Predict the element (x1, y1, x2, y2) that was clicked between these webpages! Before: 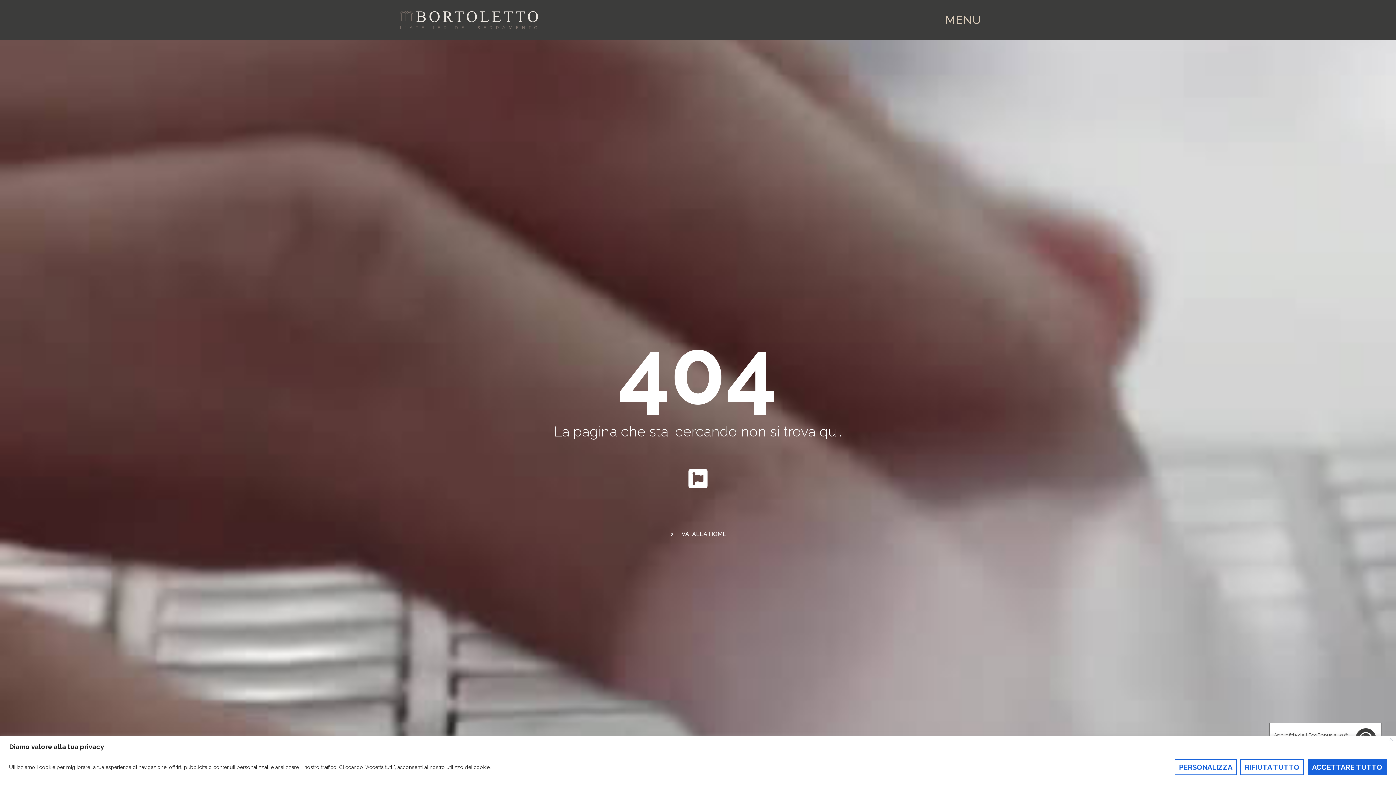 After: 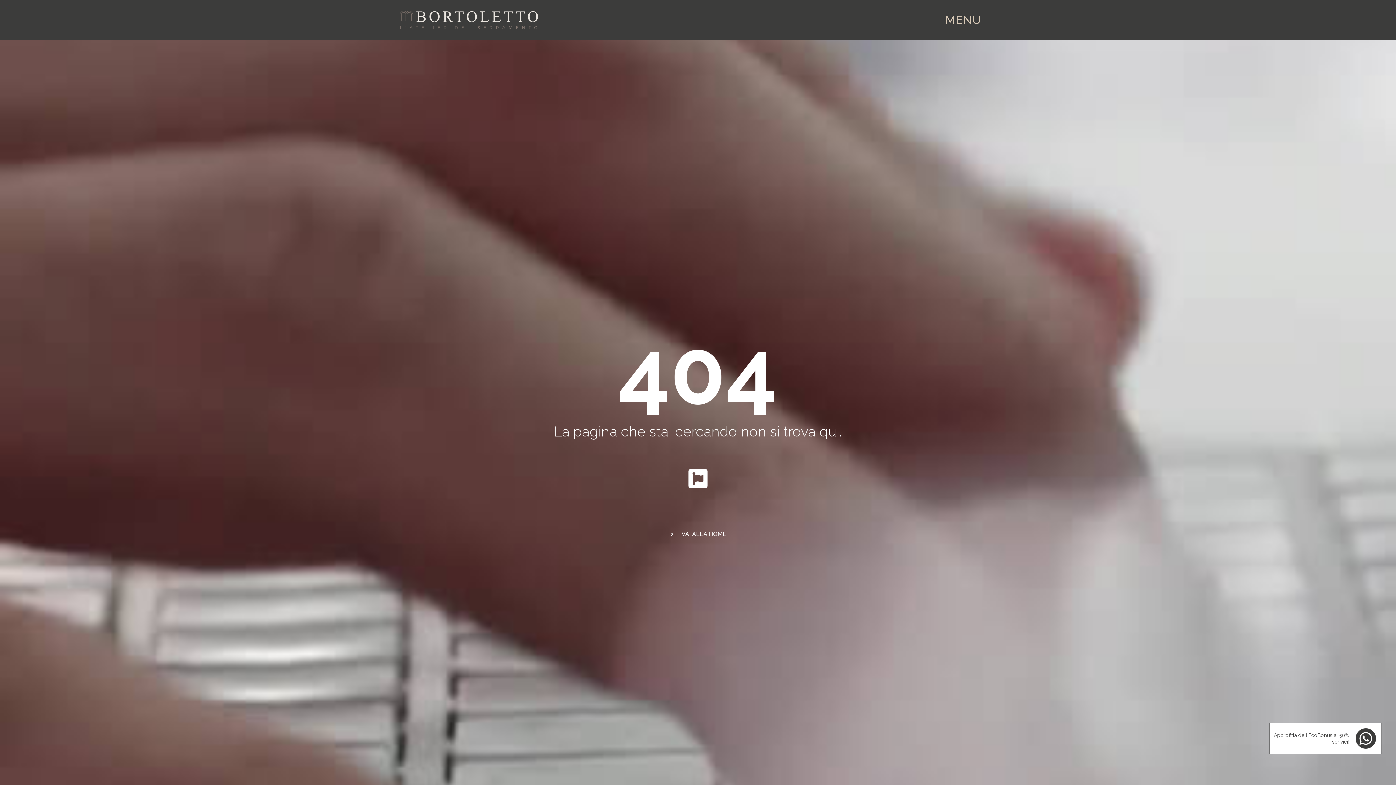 Action: bbox: (1389, 738, 1393, 741) label: Vicino